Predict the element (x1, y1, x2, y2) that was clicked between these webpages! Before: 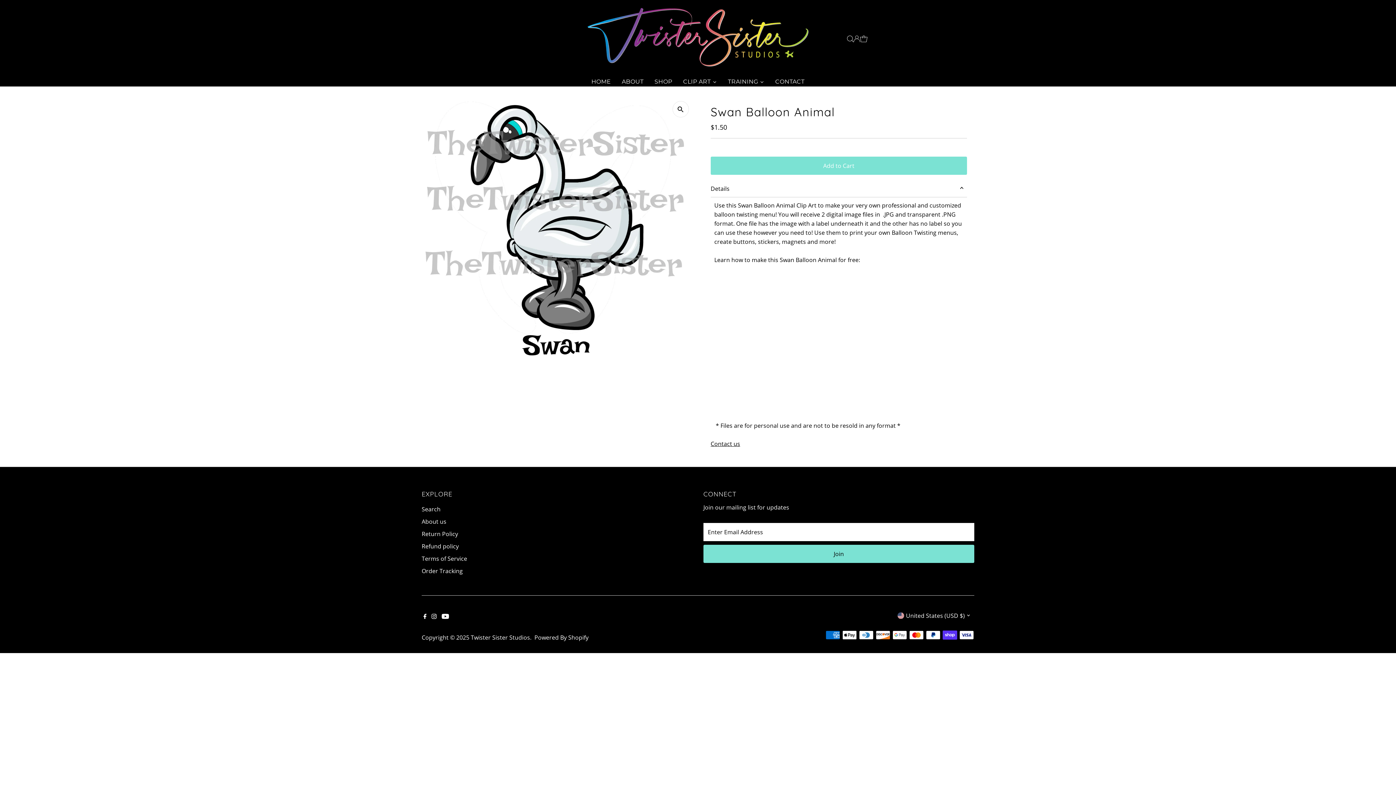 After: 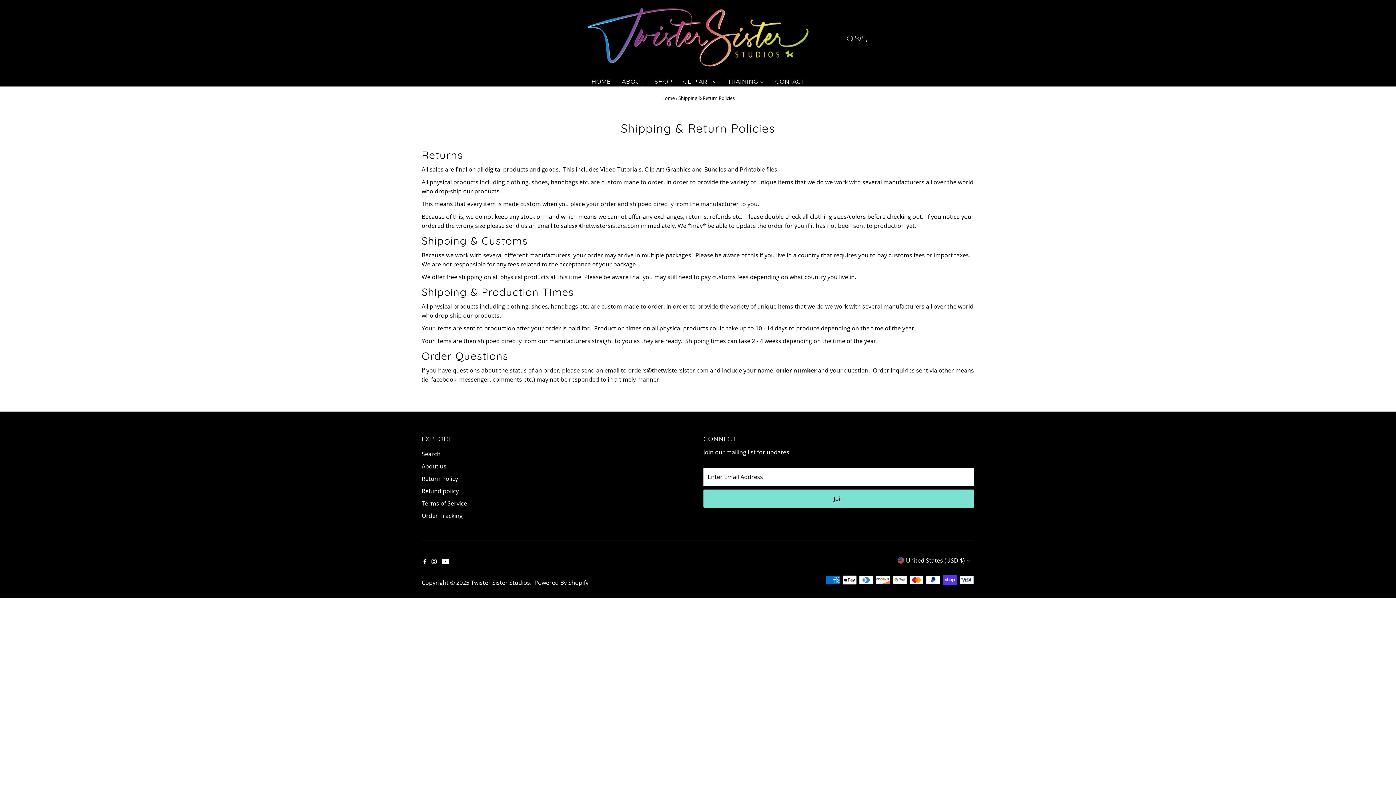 Action: bbox: (421, 530, 458, 538) label: Return Policy